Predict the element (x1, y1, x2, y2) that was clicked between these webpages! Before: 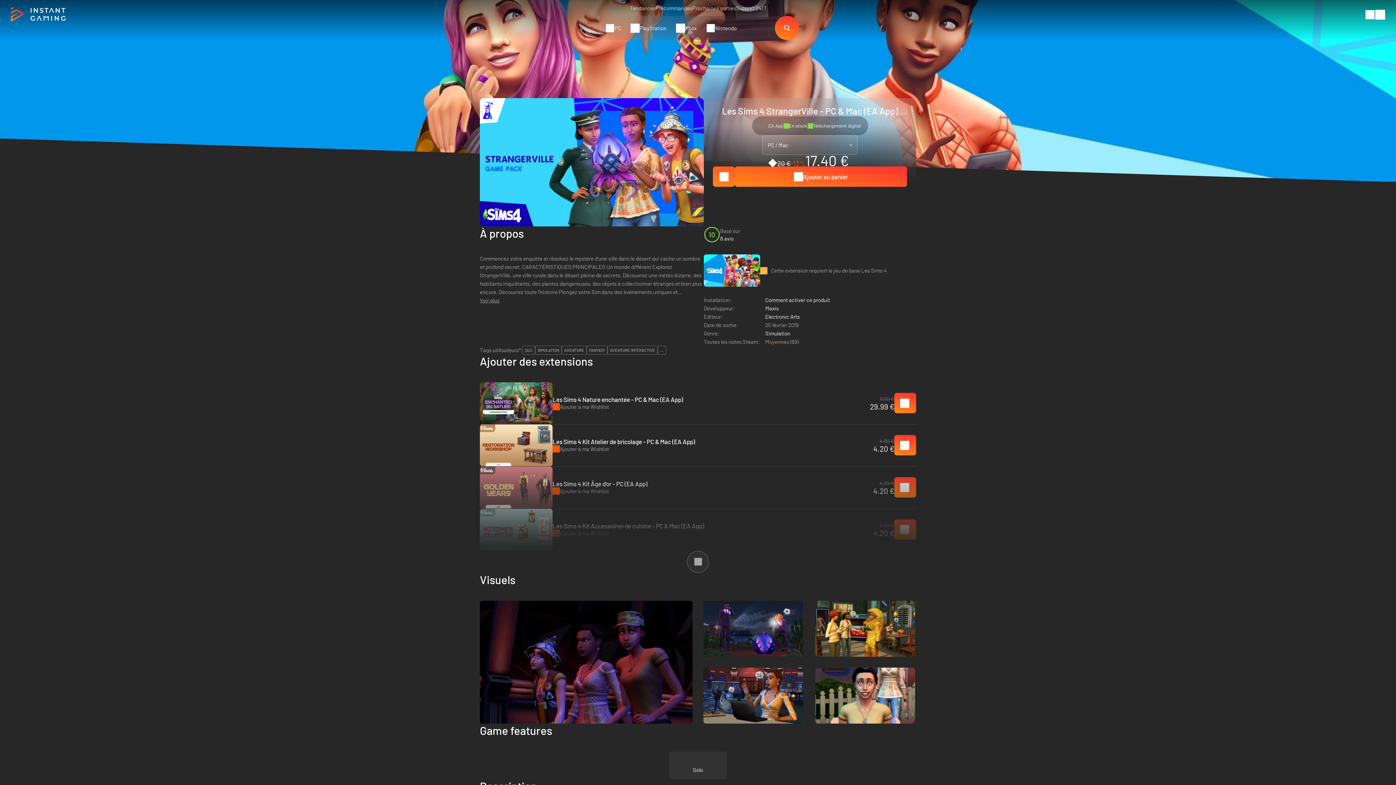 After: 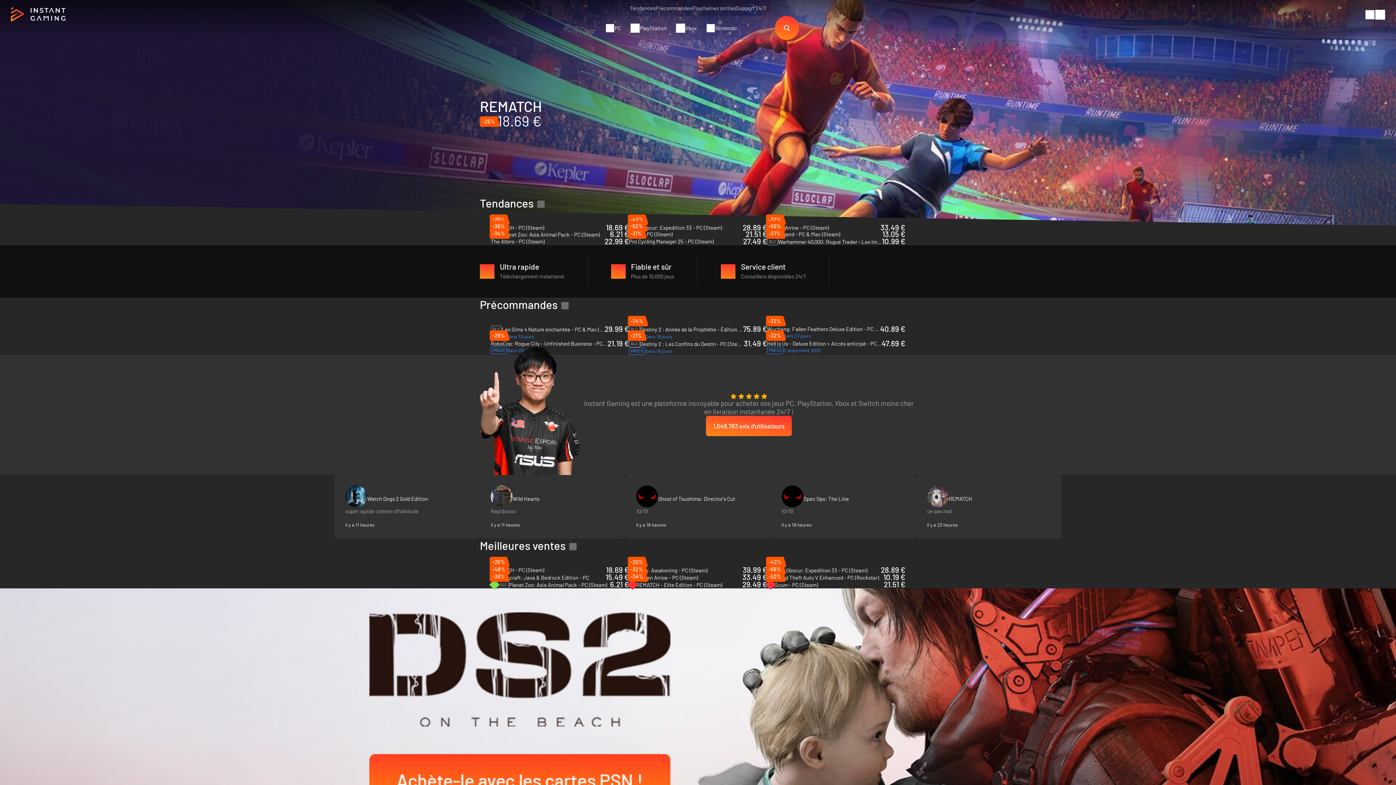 Action: bbox: (10, 7, 65, 21)